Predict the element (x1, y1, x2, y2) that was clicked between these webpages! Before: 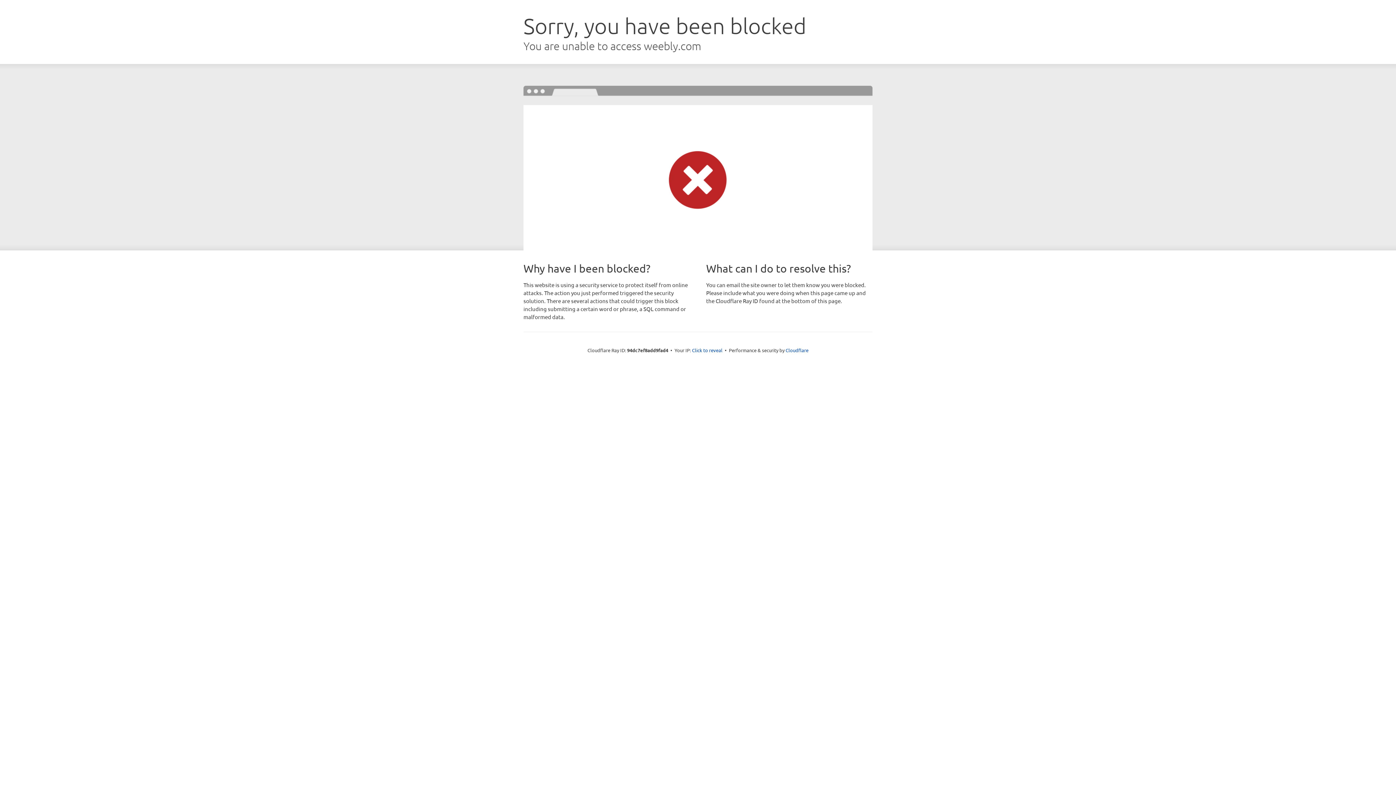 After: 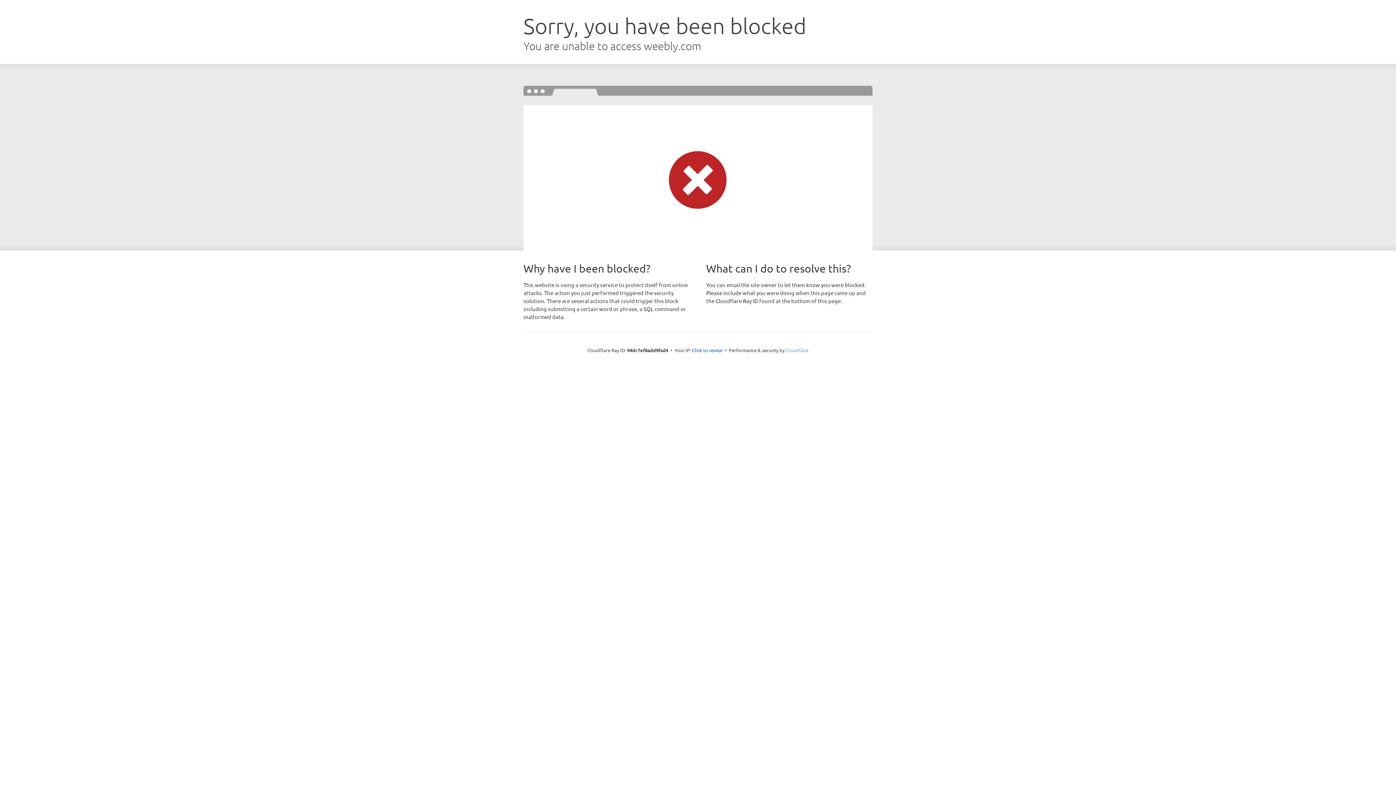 Action: label: Cloudflare bbox: (785, 347, 808, 353)